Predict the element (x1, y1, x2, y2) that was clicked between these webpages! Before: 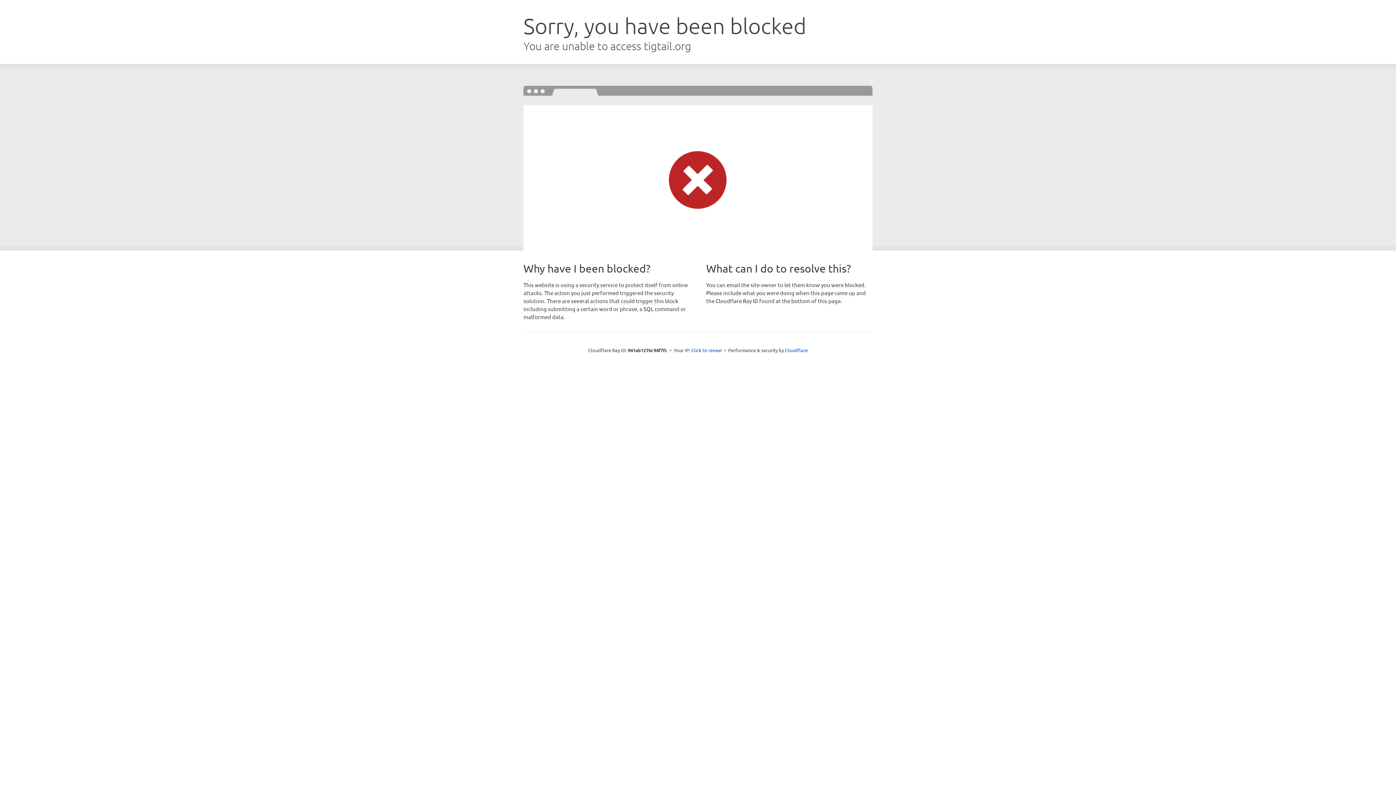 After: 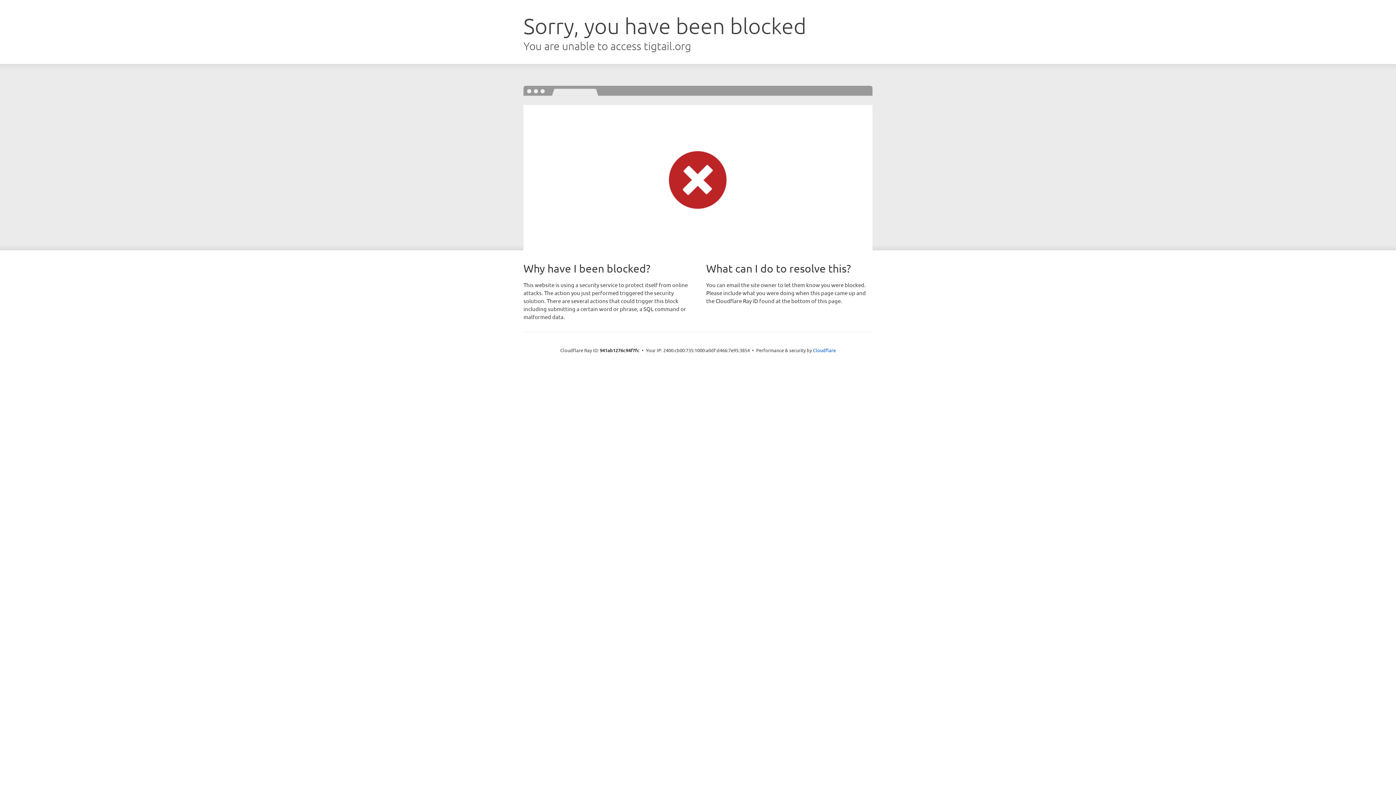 Action: label: Click to reveal bbox: (691, 346, 722, 353)